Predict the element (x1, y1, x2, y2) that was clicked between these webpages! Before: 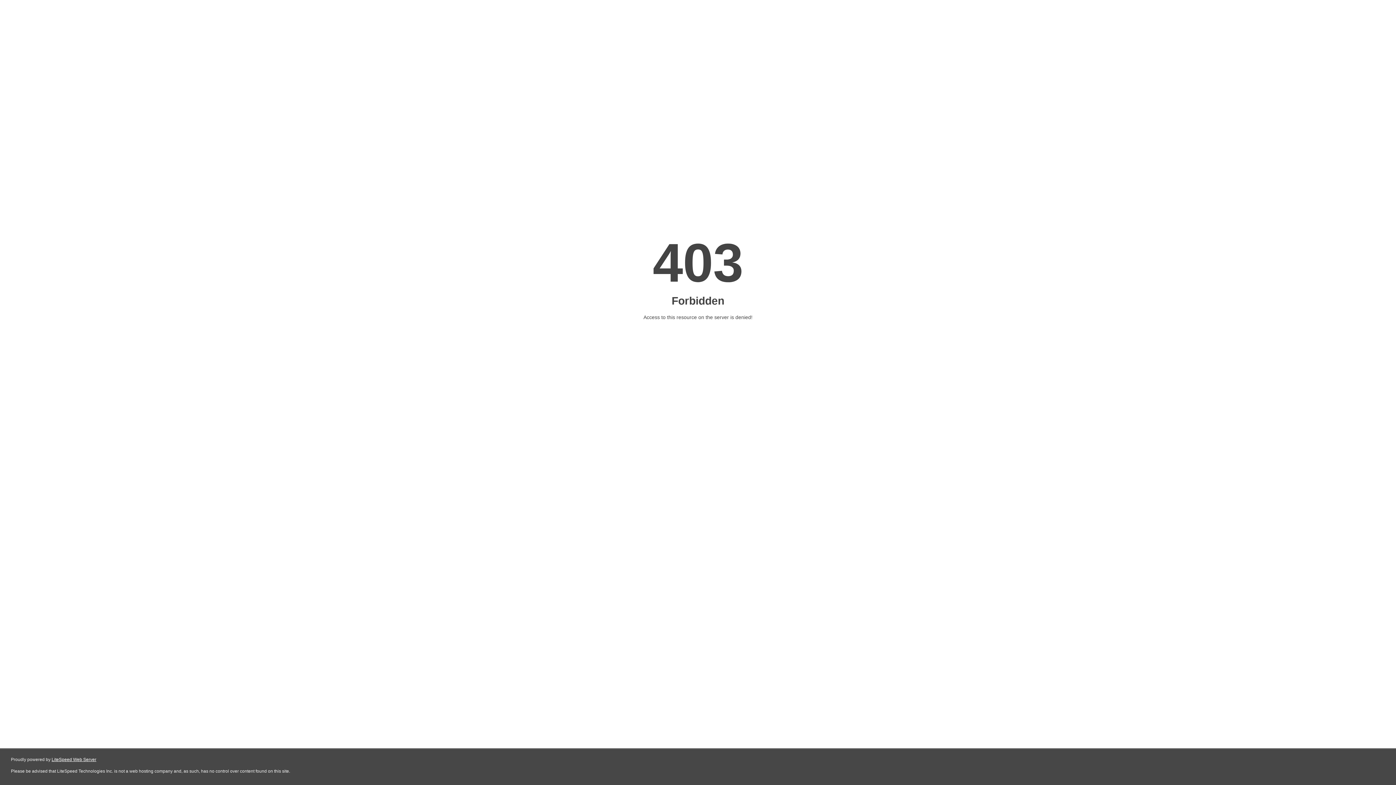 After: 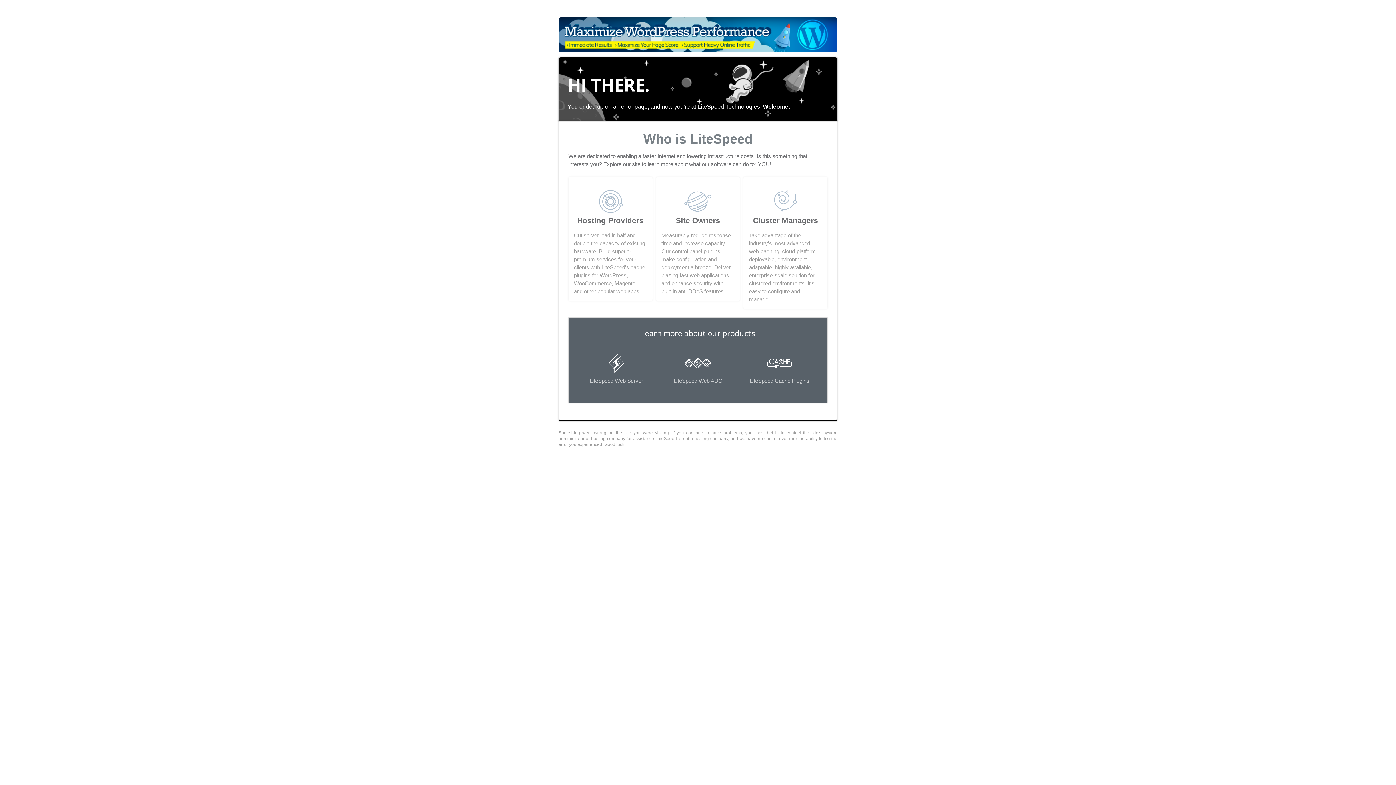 Action: label: LiteSpeed Web Server bbox: (51, 757, 96, 762)